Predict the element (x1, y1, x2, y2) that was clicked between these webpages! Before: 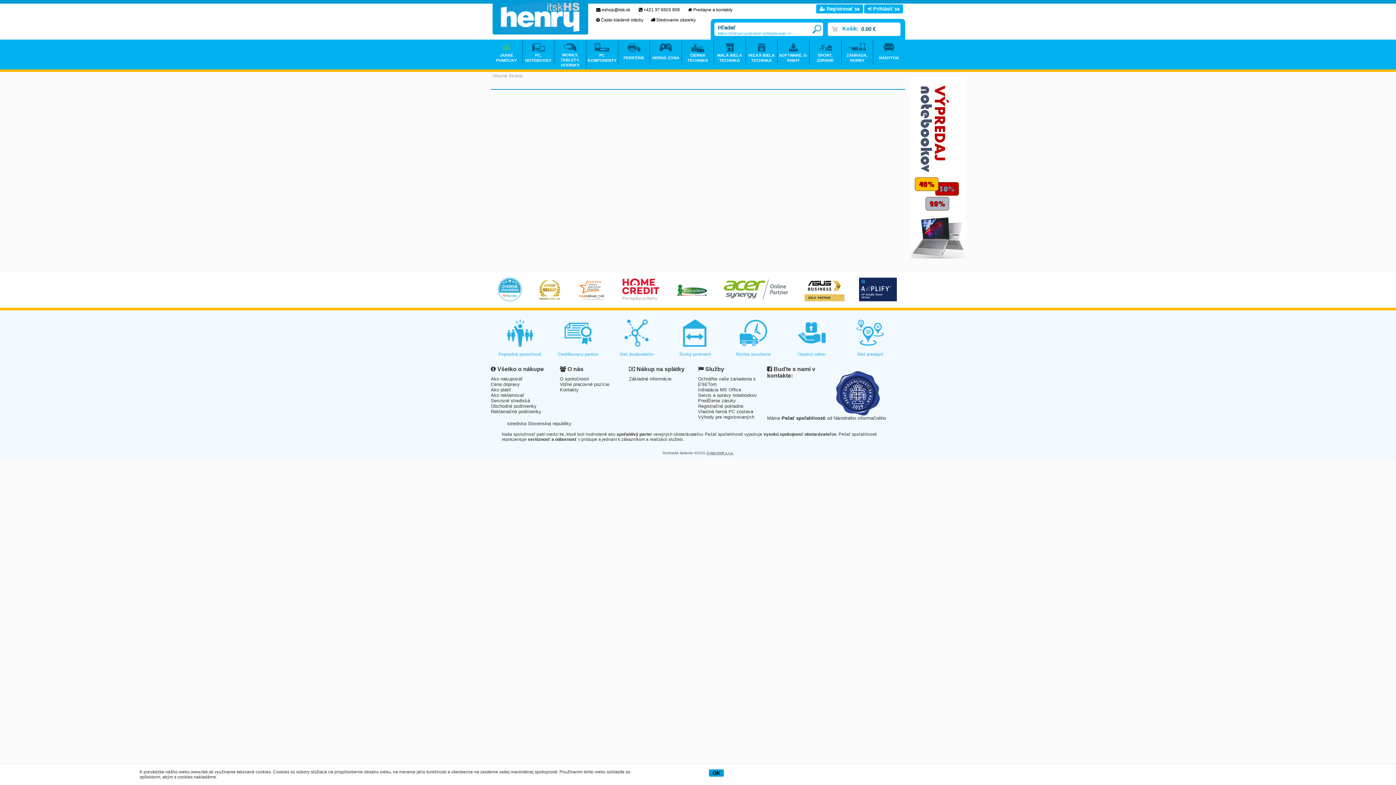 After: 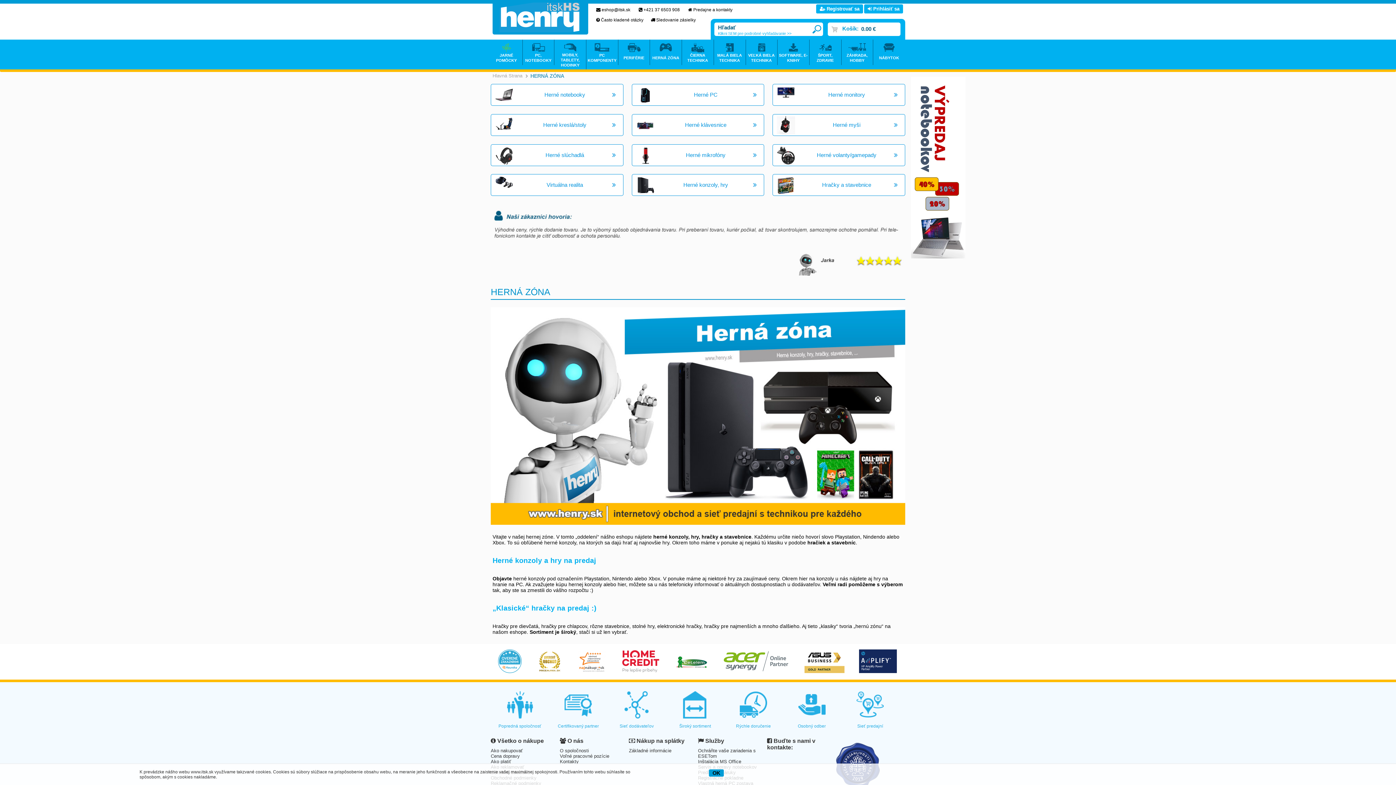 Action: label: HERNÁ ZÓNA bbox: (650, 41, 681, 63)